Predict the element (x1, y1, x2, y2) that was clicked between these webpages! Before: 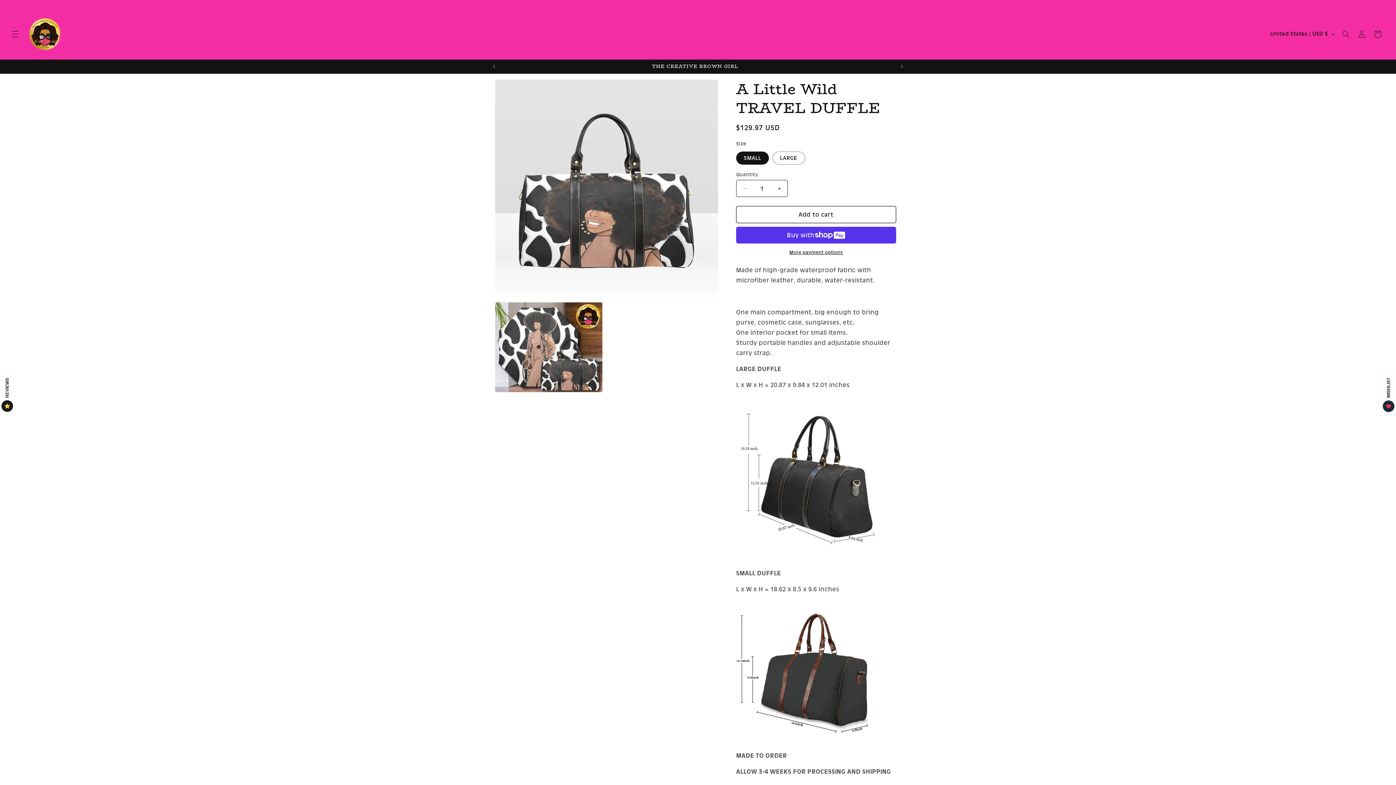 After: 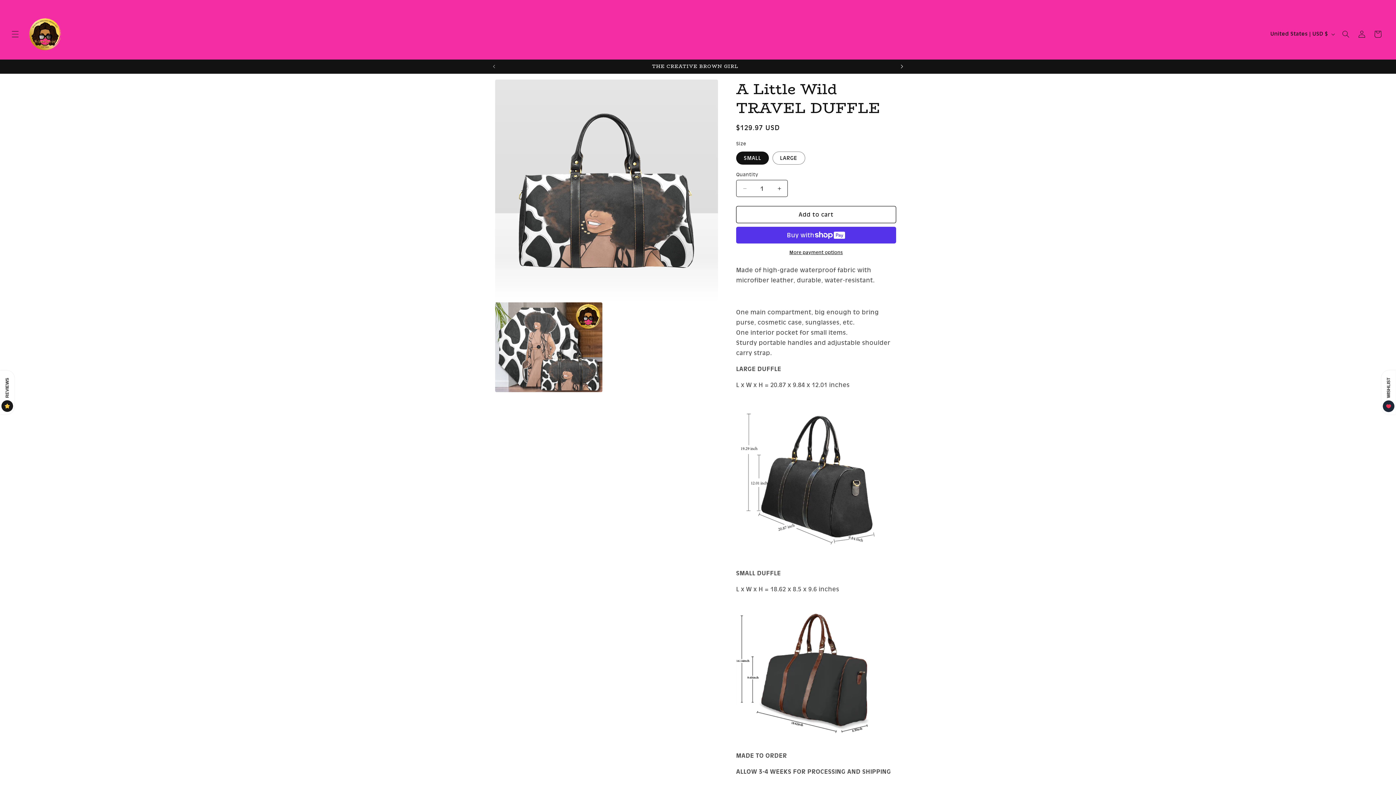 Action: label: Next announcement bbox: (894, 59, 910, 73)